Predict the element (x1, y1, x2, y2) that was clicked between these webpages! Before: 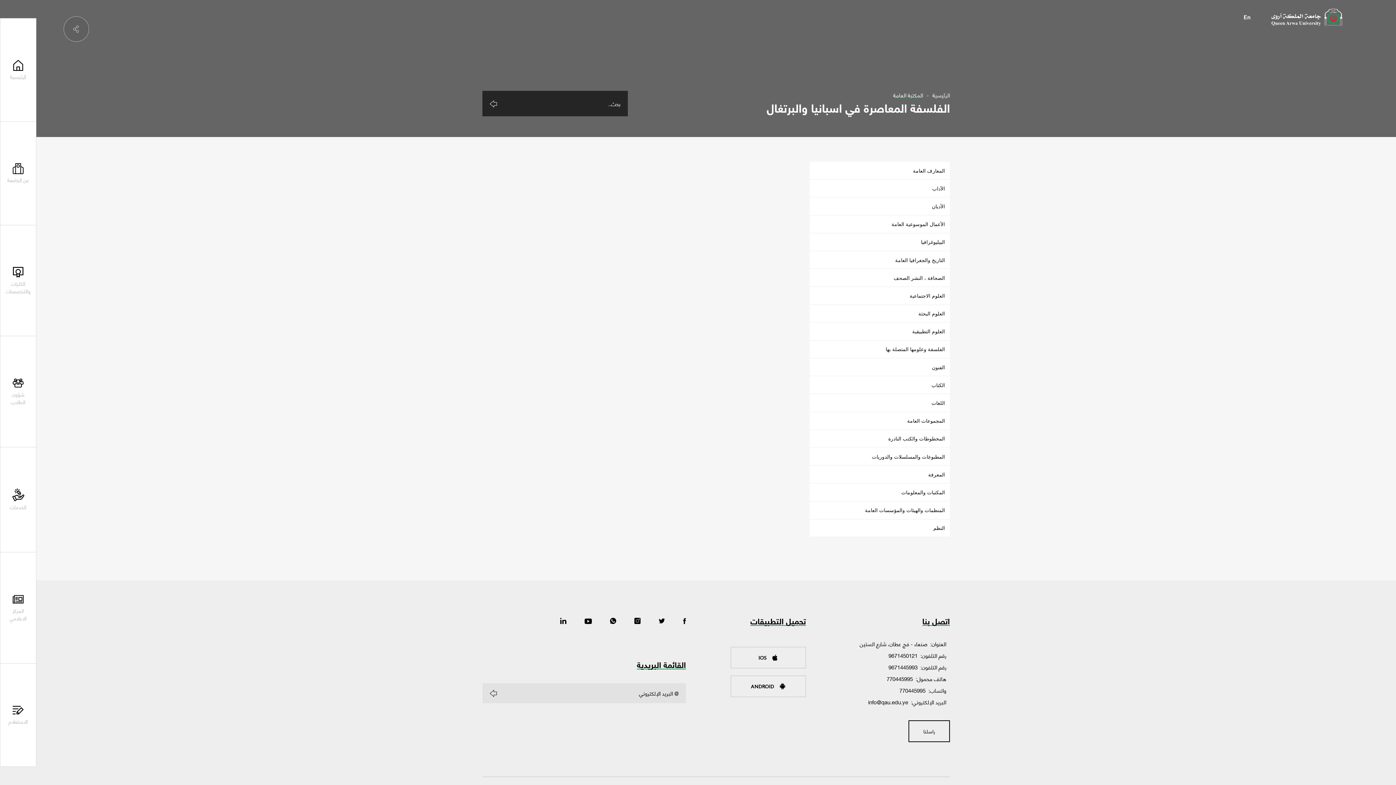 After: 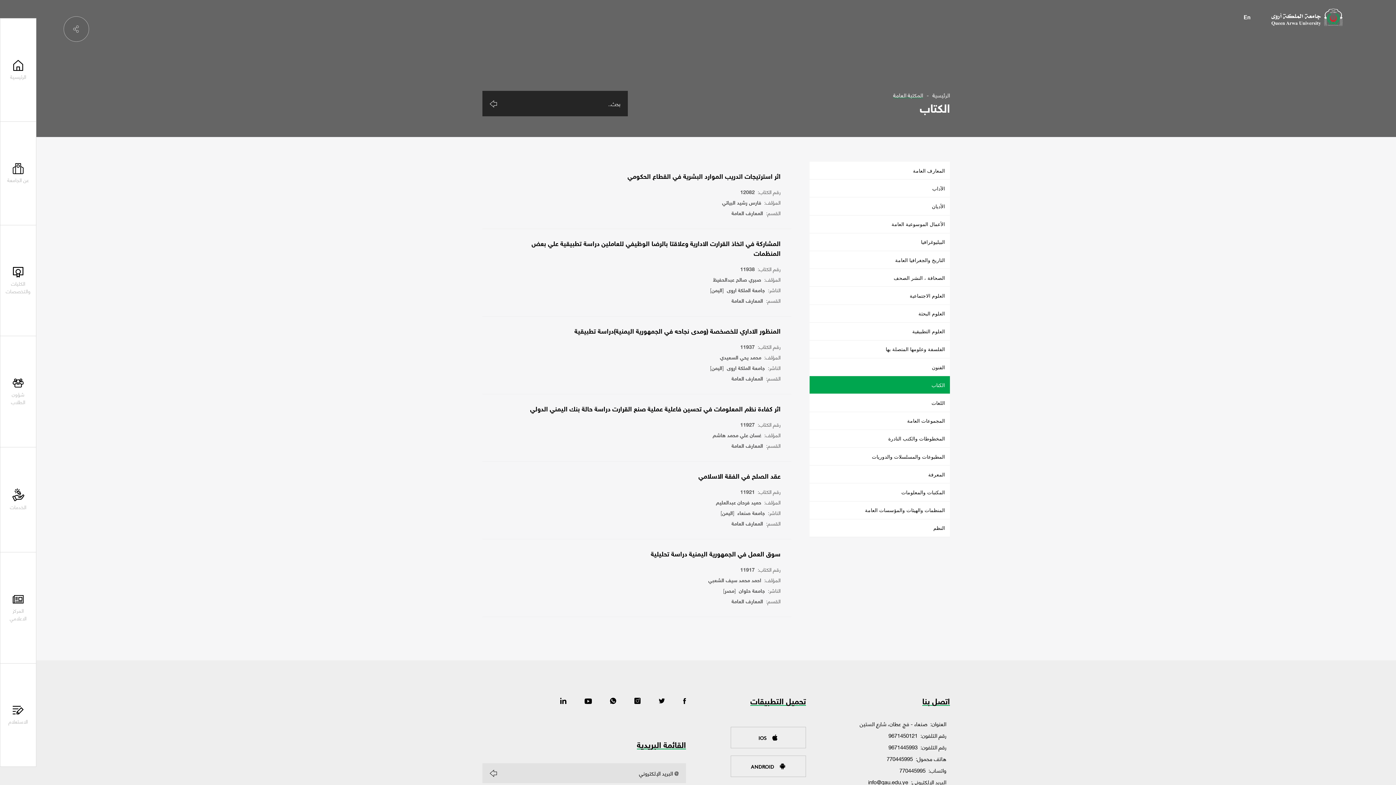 Action: bbox: (809, 376, 950, 393) label: الكتاب